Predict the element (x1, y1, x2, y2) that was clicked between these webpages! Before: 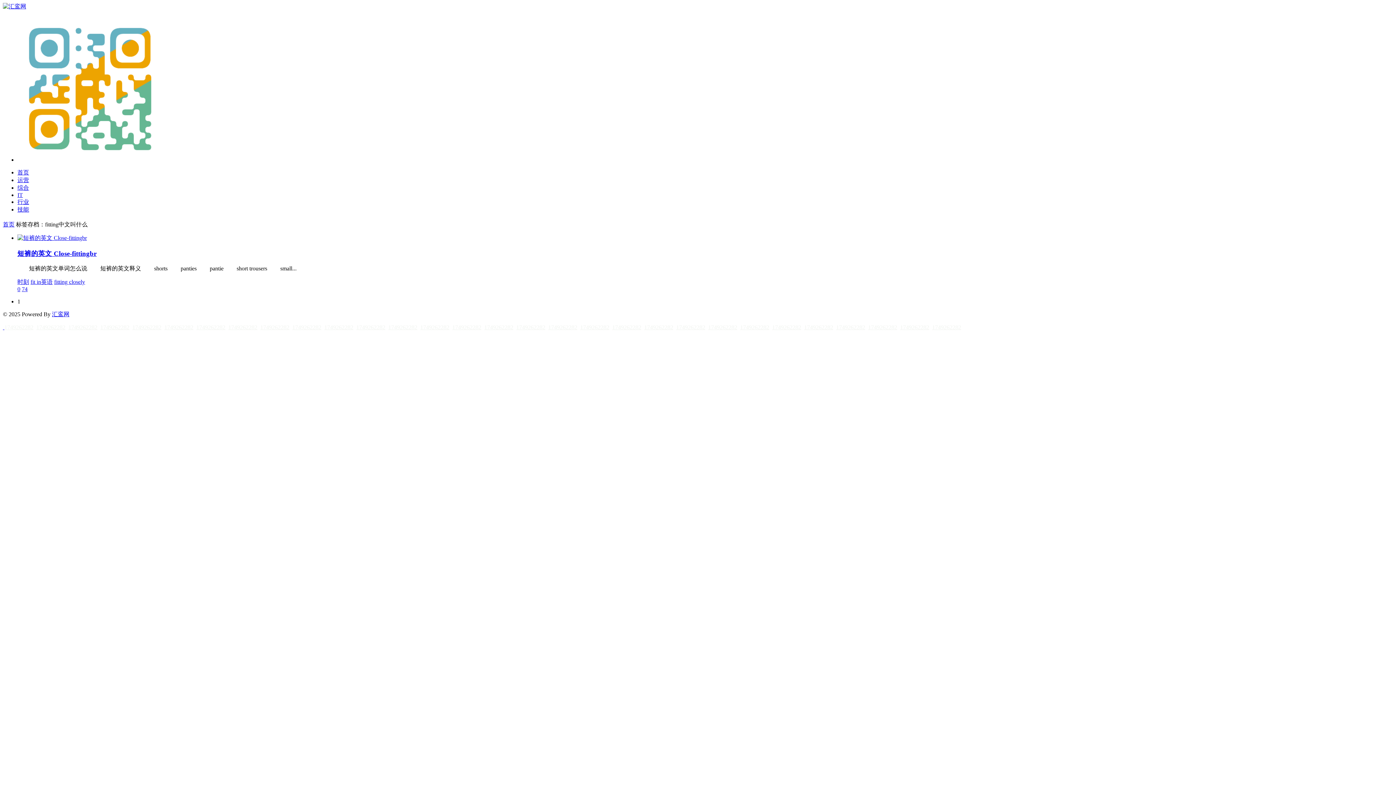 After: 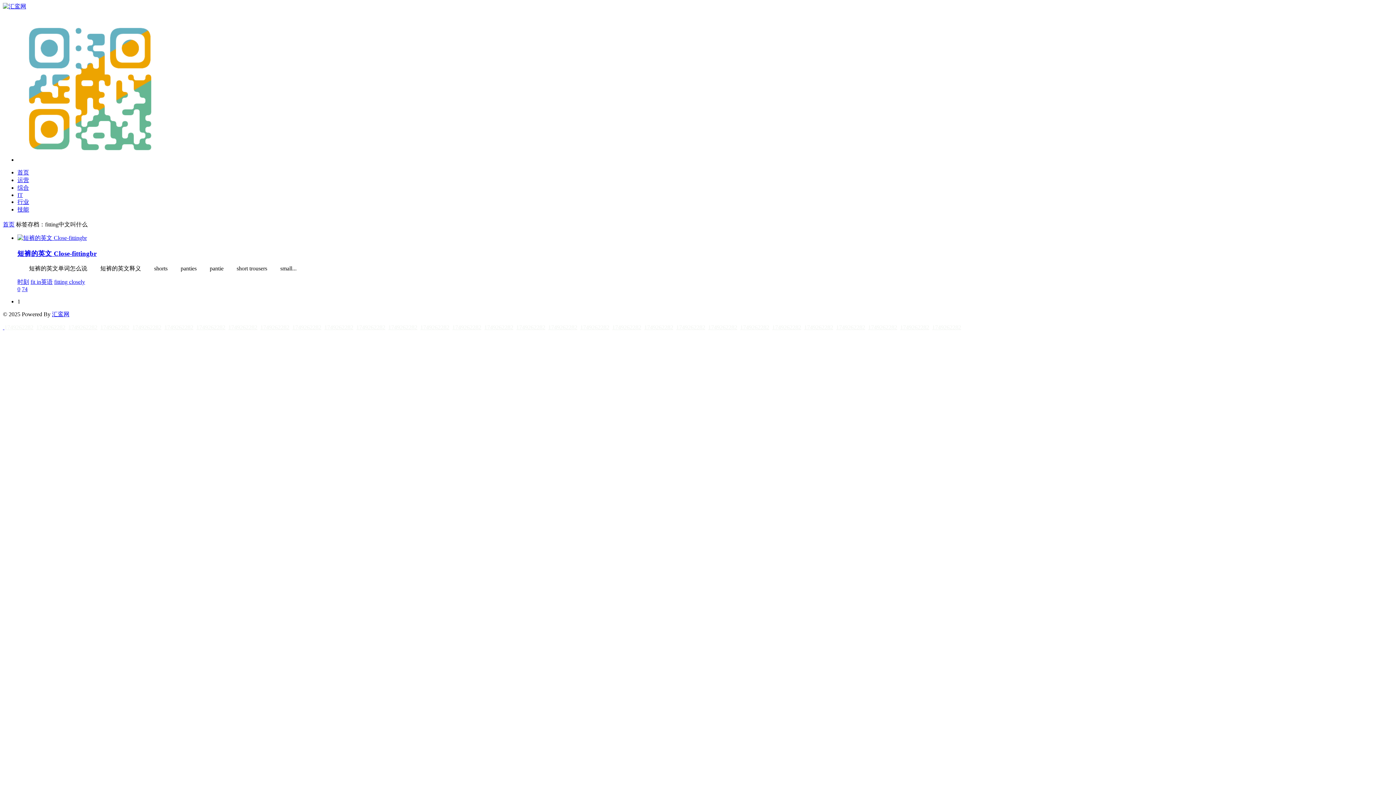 Action: label: 1749262282 bbox: (836, 324, 865, 330)